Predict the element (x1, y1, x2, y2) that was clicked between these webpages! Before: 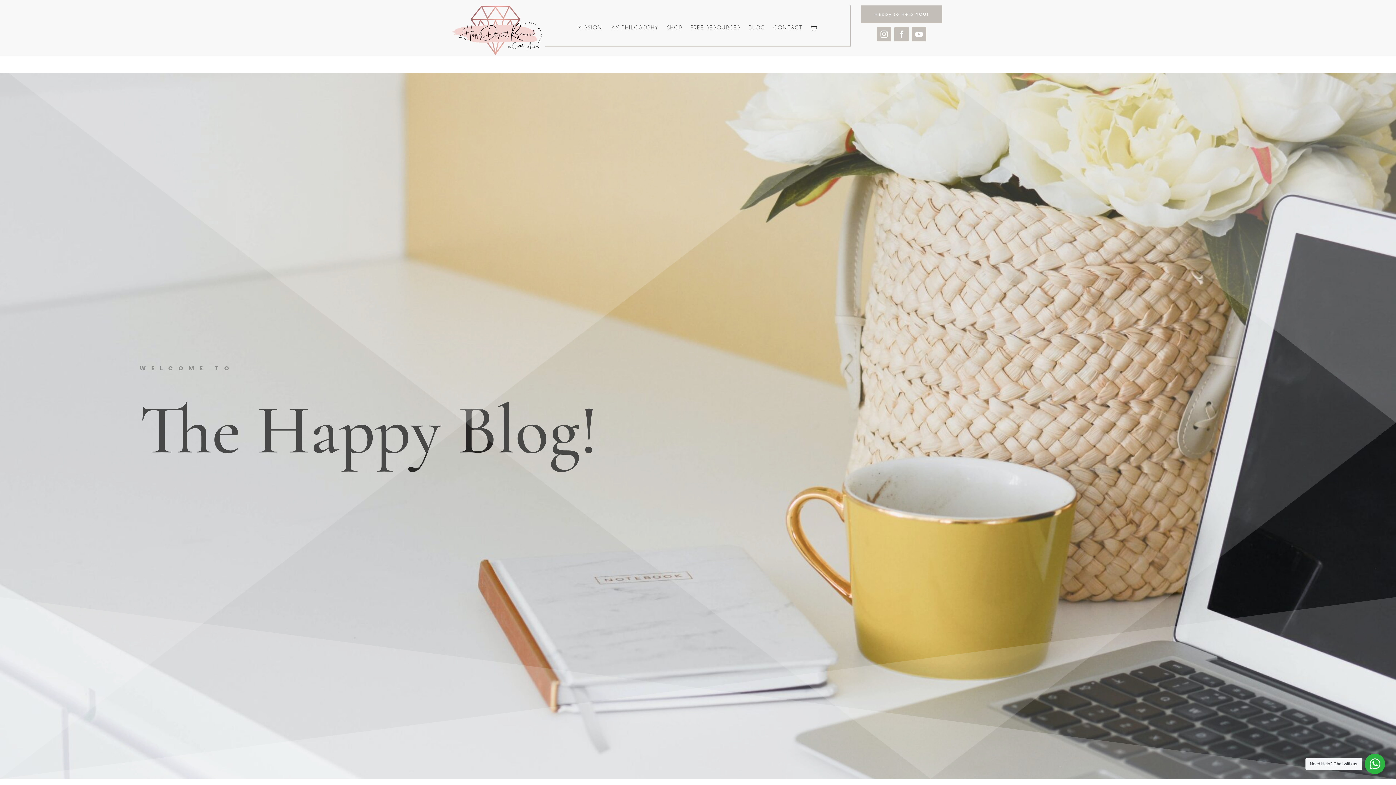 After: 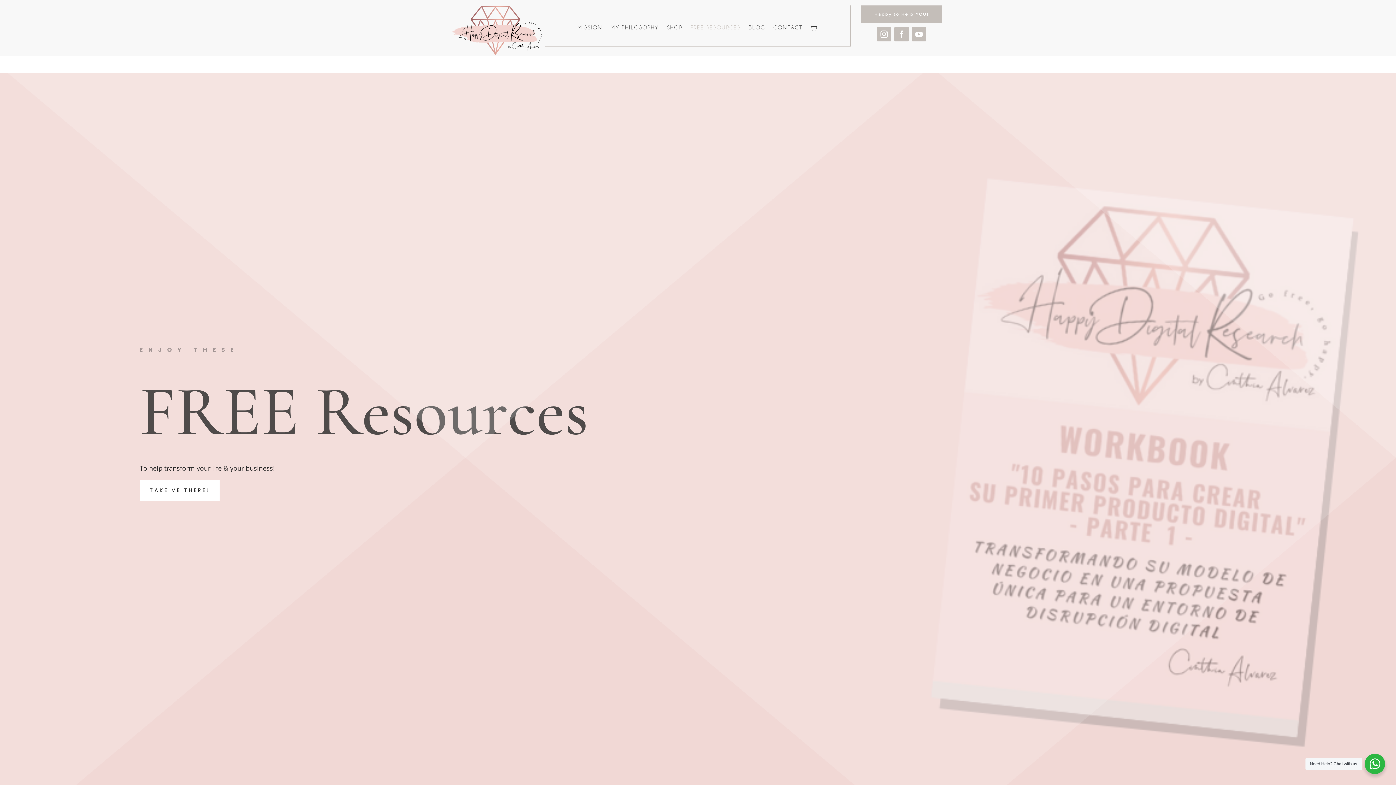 Action: bbox: (690, 25, 740, 34) label: FREE RESOURCES